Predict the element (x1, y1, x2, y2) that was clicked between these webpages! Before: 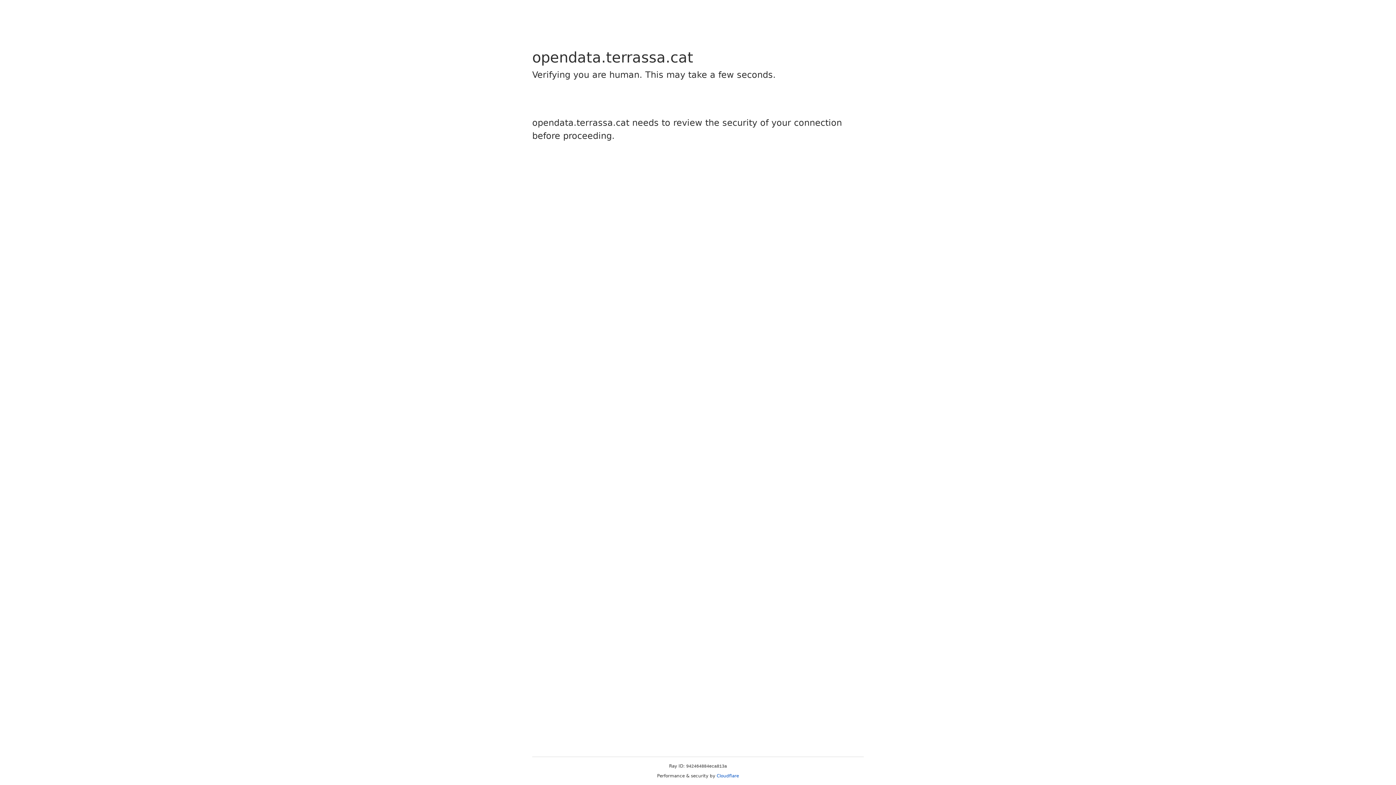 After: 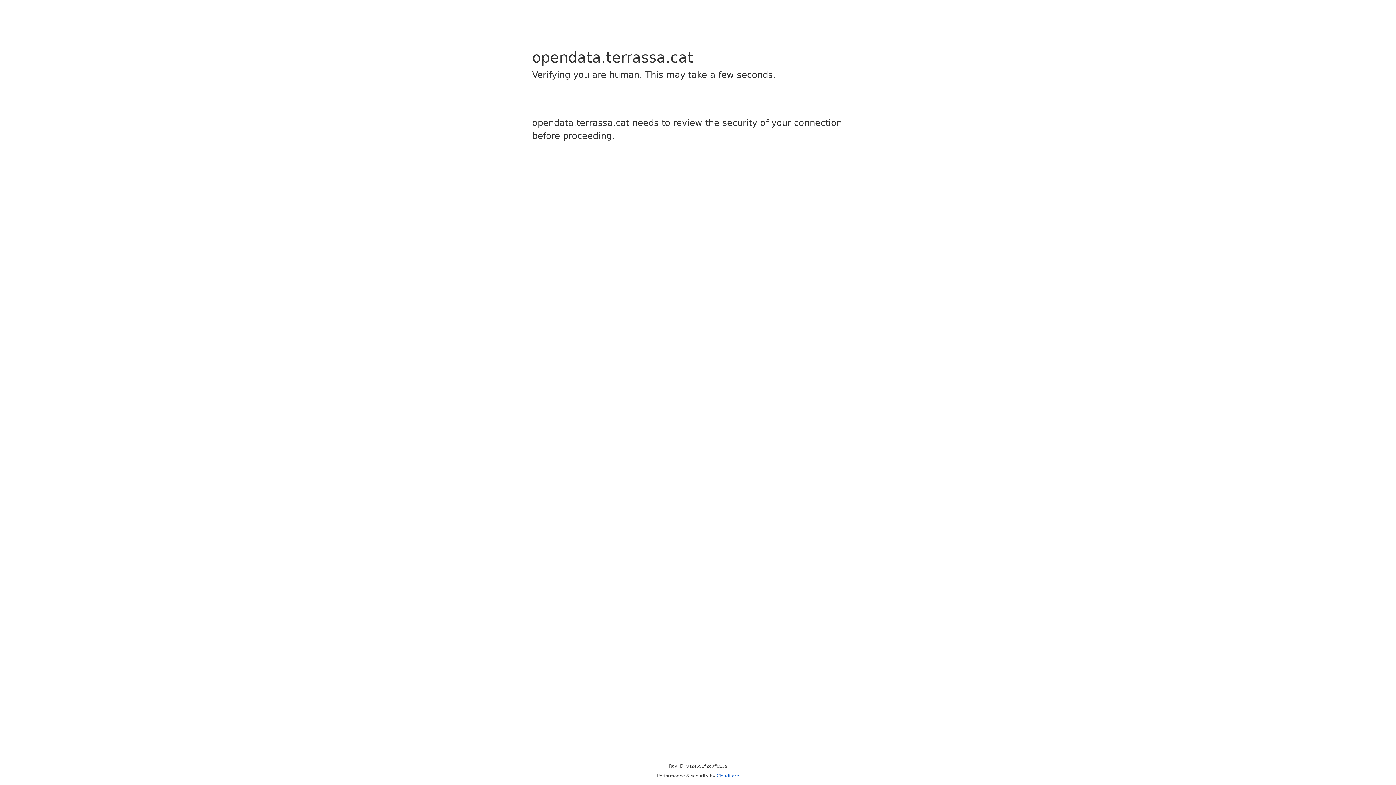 Action: label: Cloudflare bbox: (716, 773, 739, 778)